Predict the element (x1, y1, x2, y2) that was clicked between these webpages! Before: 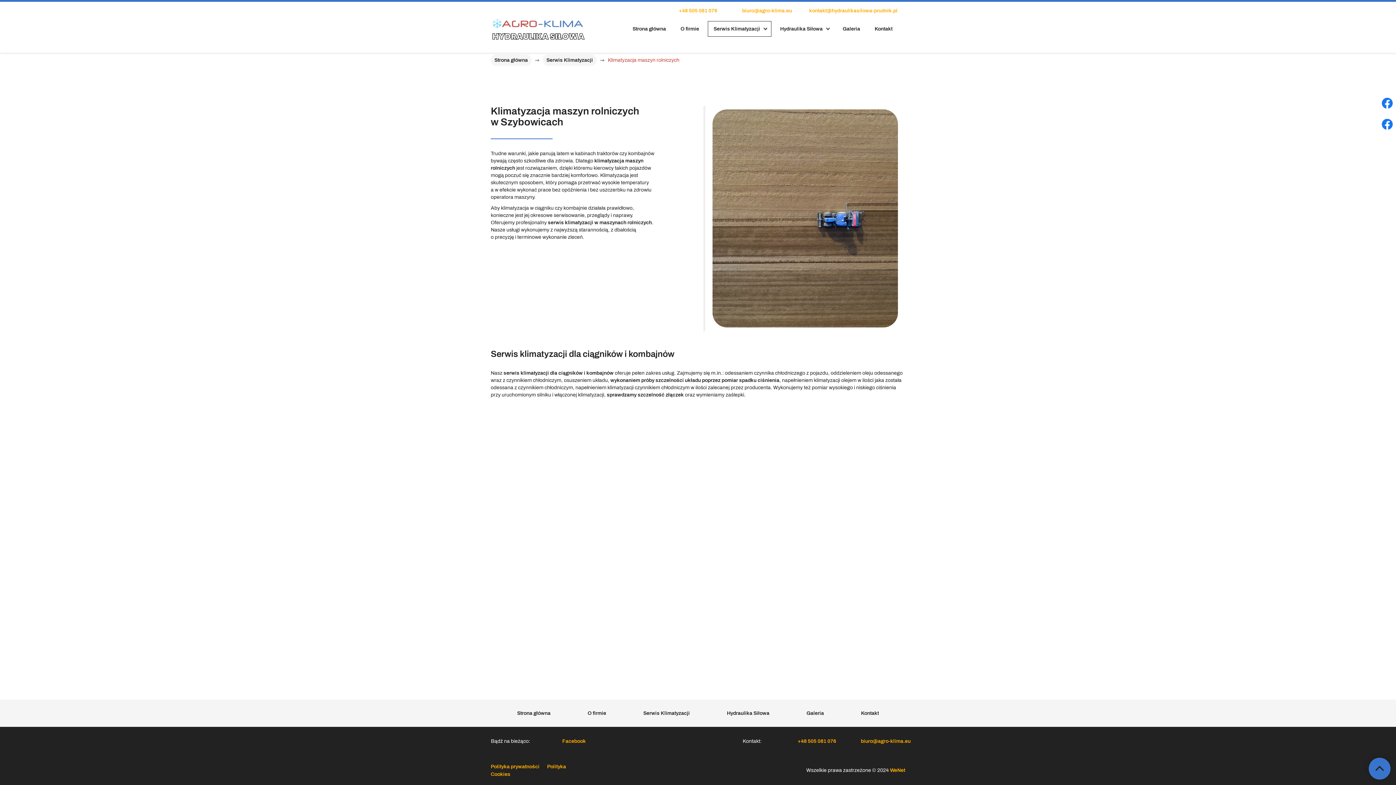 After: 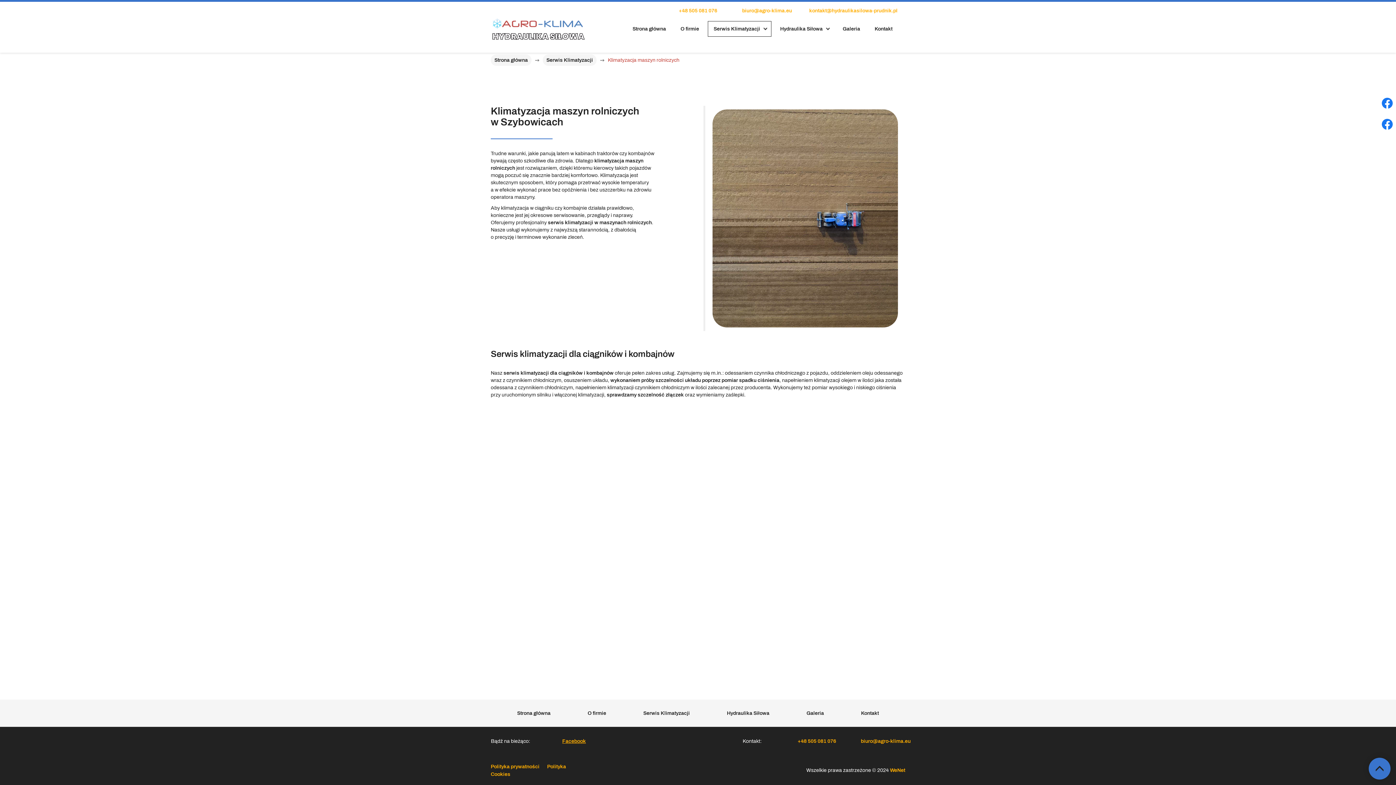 Action: label: Facebook bbox: (562, 738, 586, 744)